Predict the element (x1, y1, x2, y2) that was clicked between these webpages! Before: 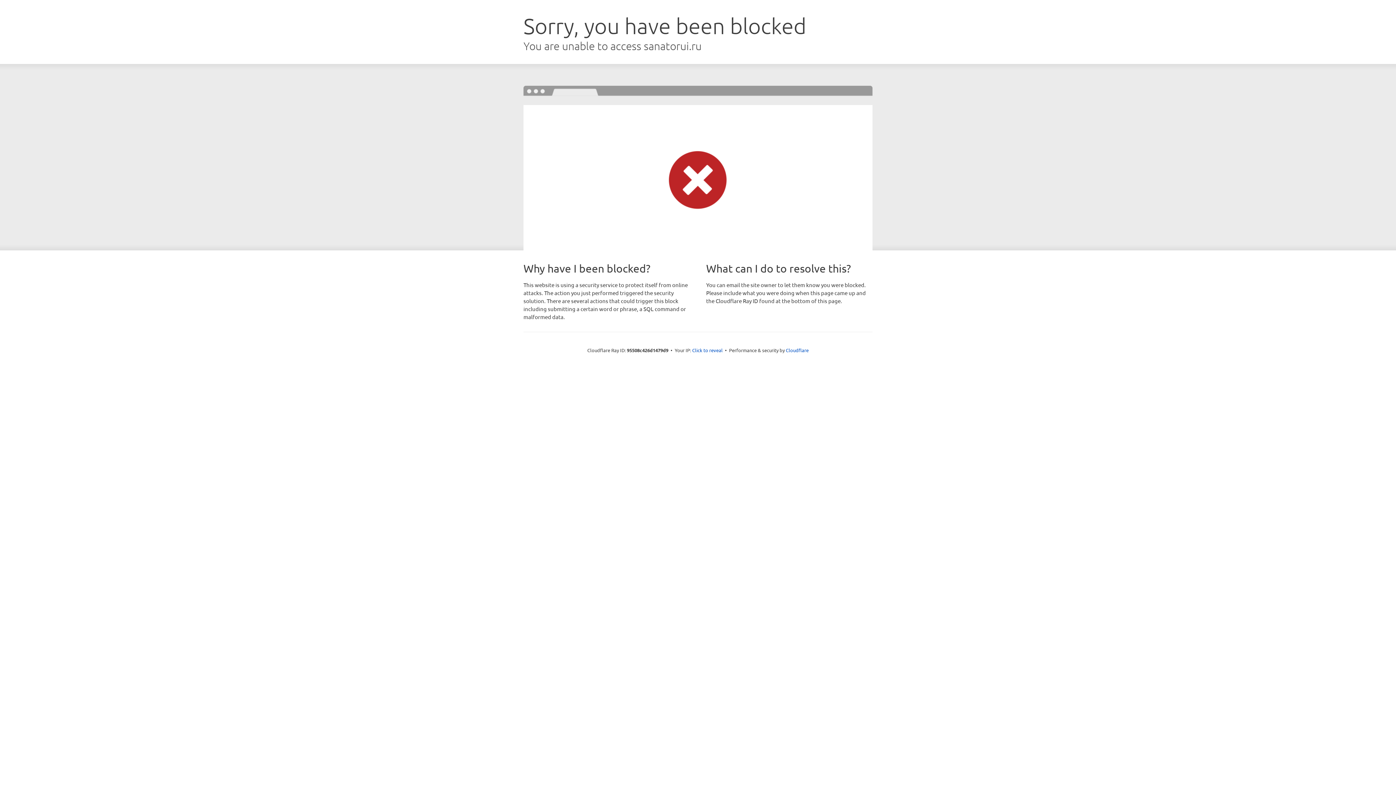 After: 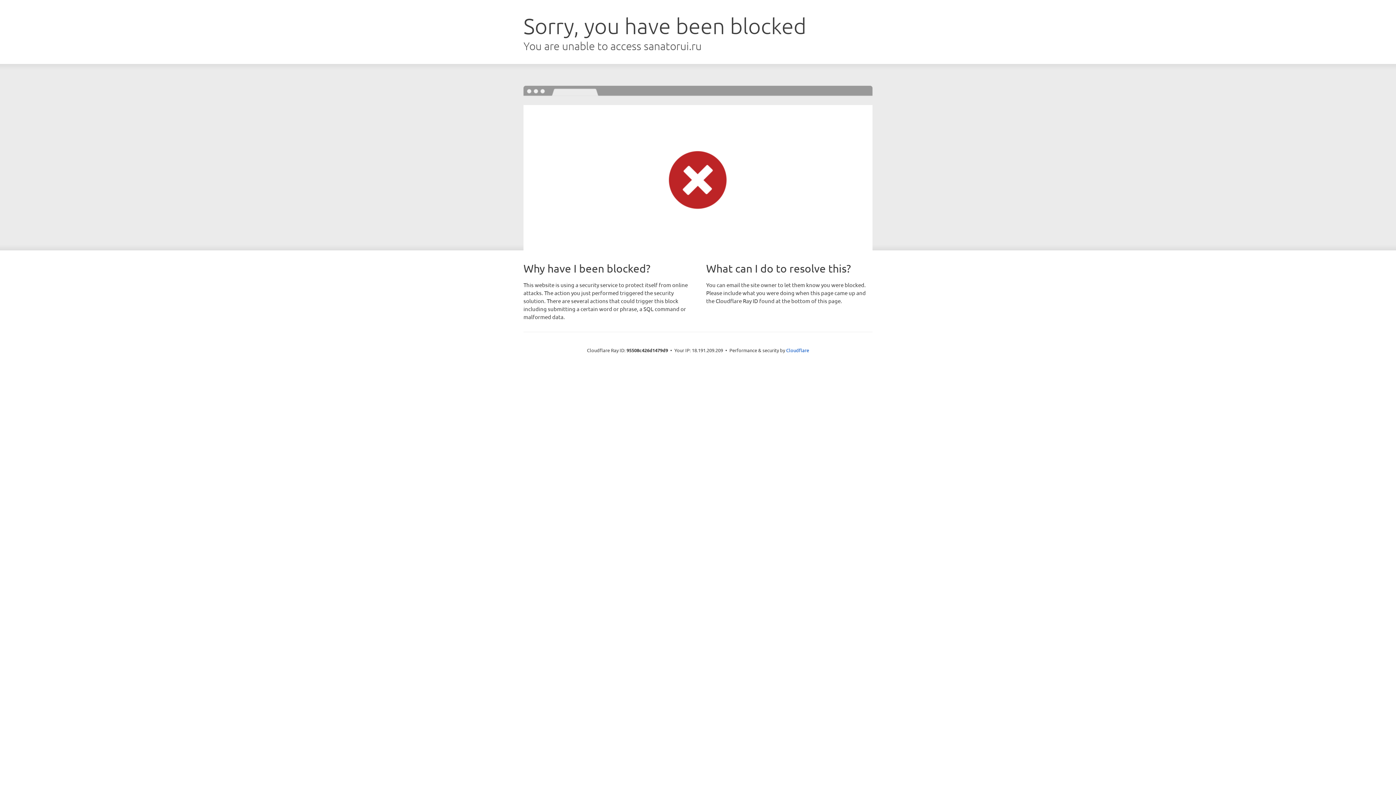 Action: bbox: (692, 346, 722, 353) label: Click to reveal